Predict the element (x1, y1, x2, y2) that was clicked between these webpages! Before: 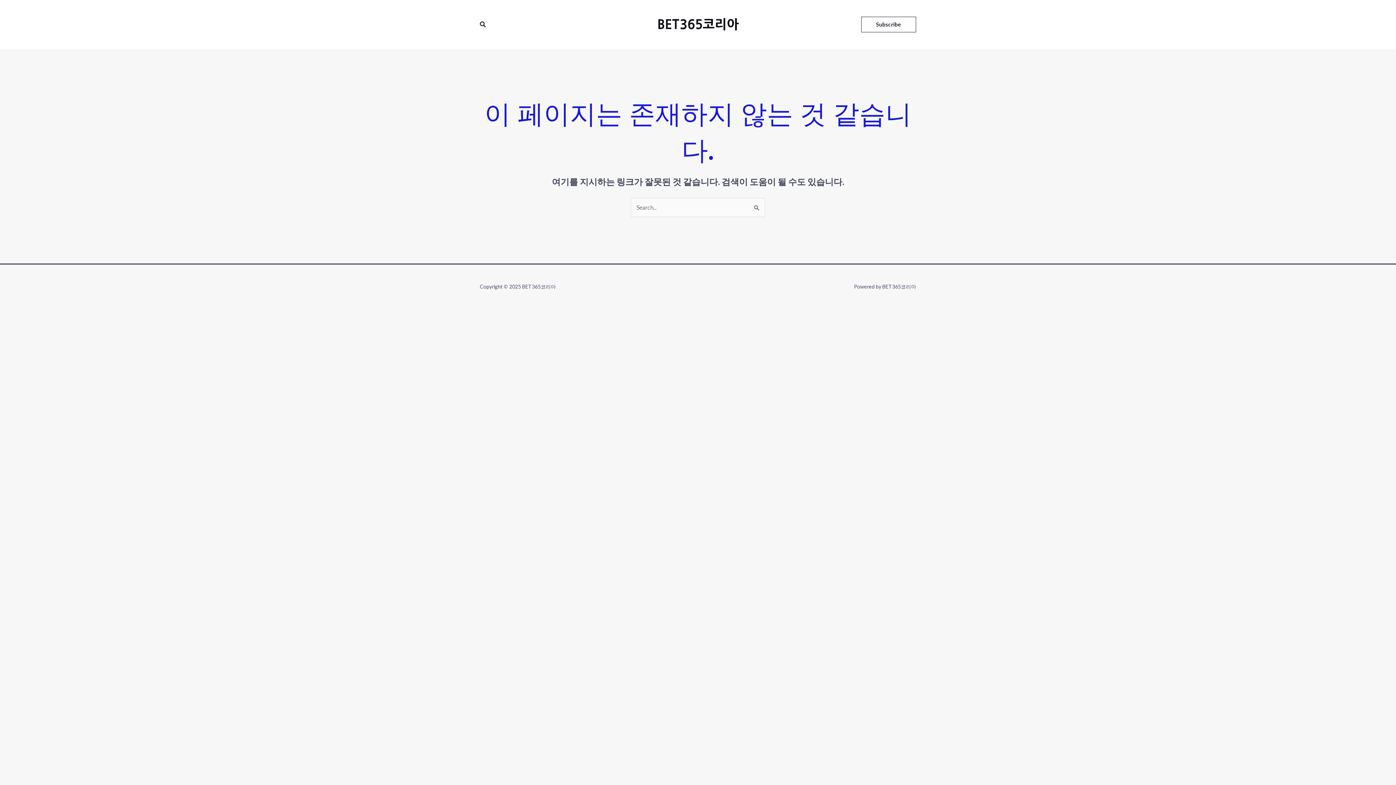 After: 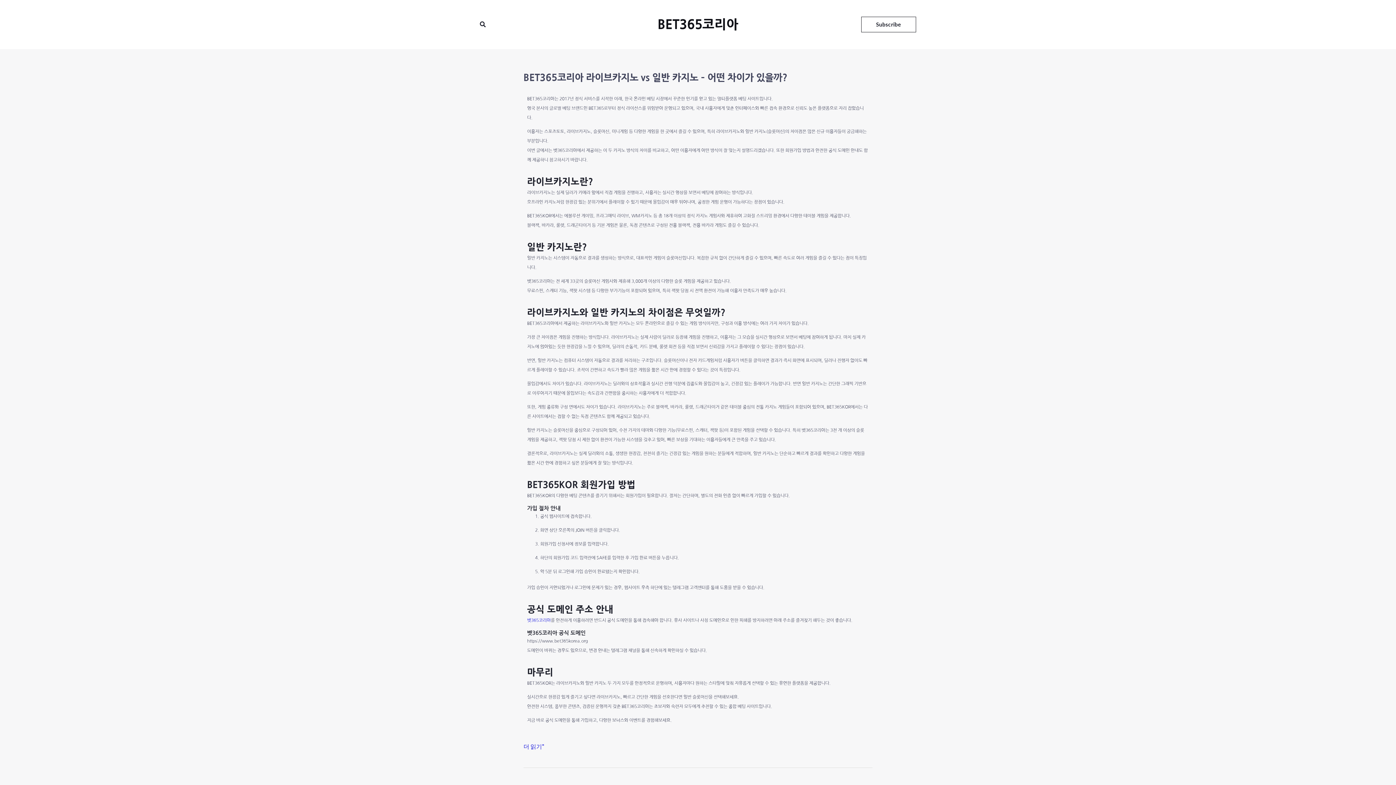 Action: label: BET365코리아 bbox: (657, 18, 738, 30)